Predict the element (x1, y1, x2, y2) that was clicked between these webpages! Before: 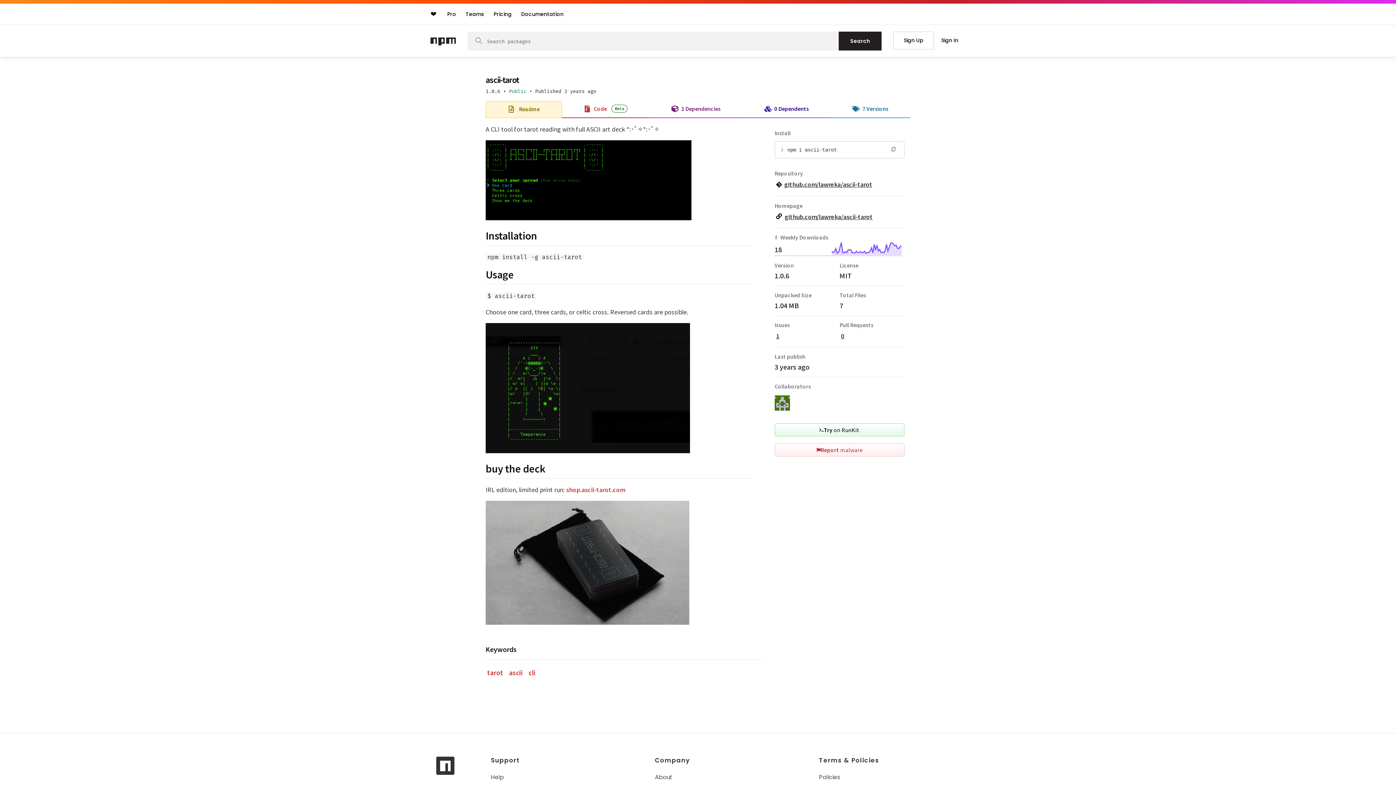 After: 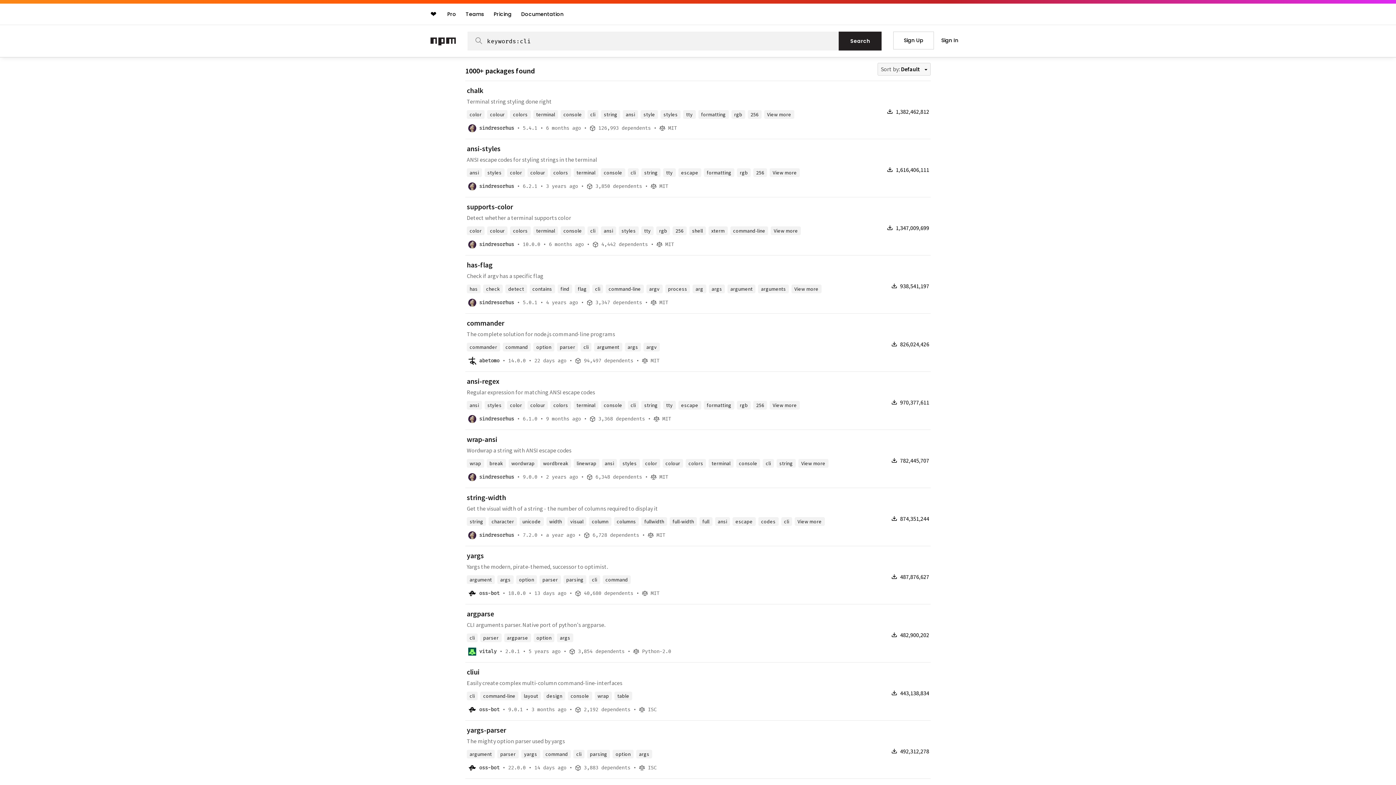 Action: bbox: (528, 667, 535, 678) label: cli